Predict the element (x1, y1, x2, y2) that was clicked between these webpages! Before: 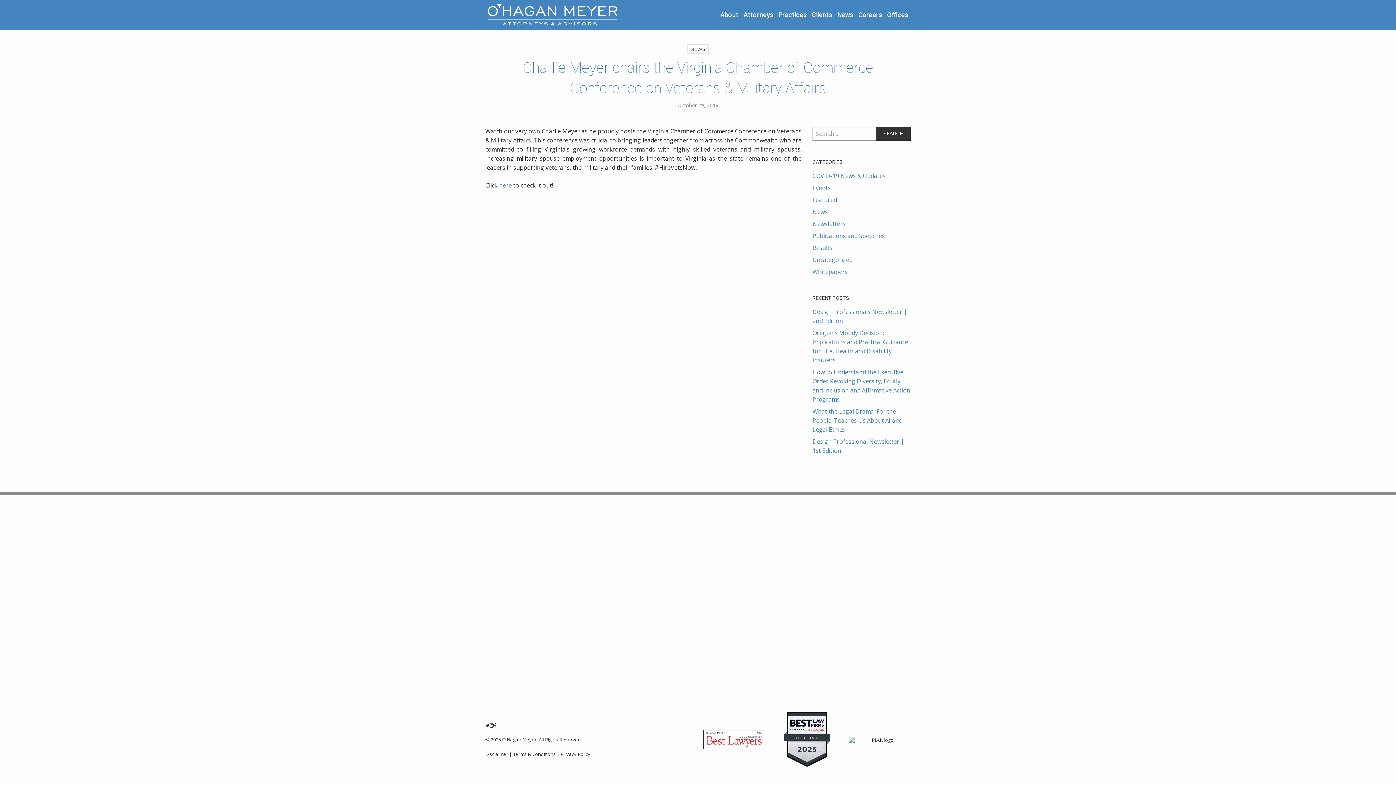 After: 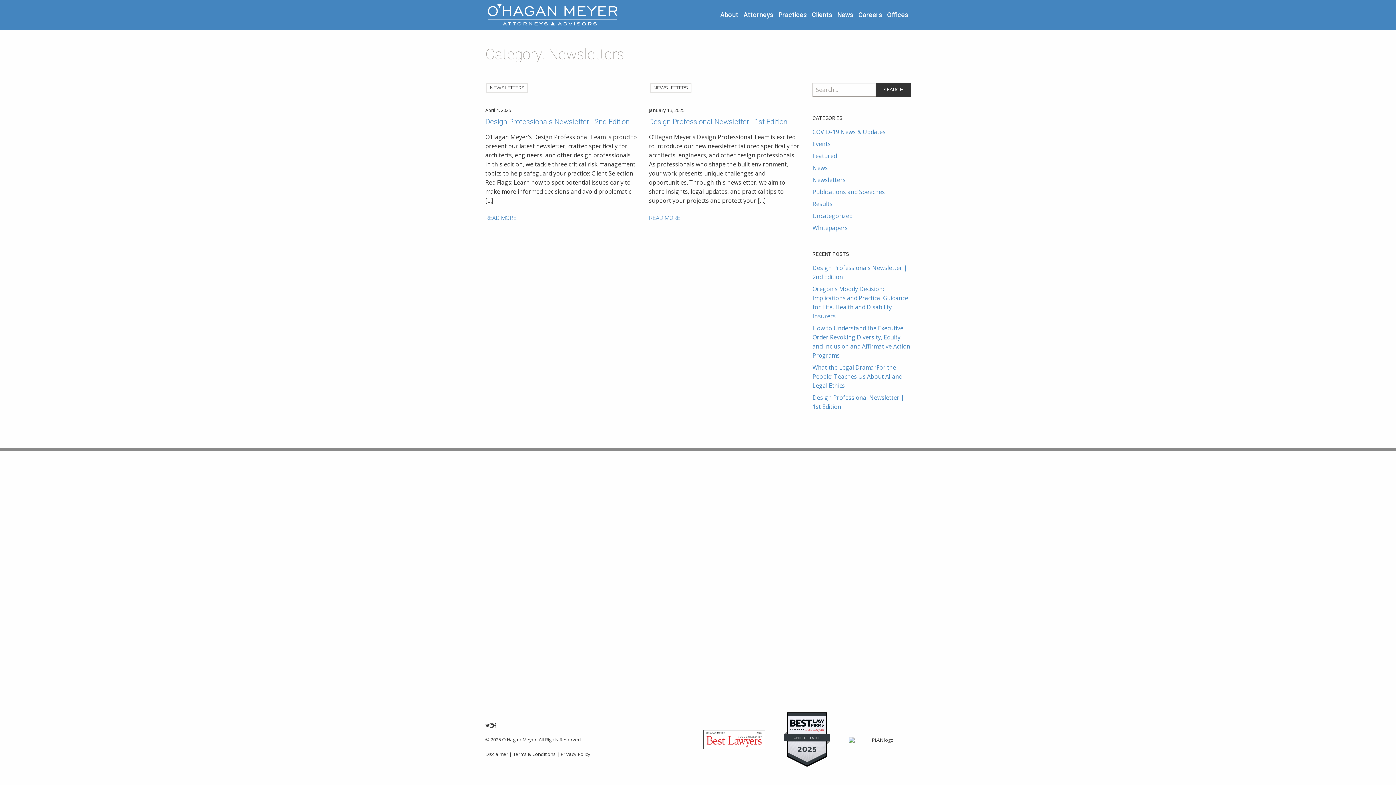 Action: bbox: (812, 219, 845, 227) label: Newsletters